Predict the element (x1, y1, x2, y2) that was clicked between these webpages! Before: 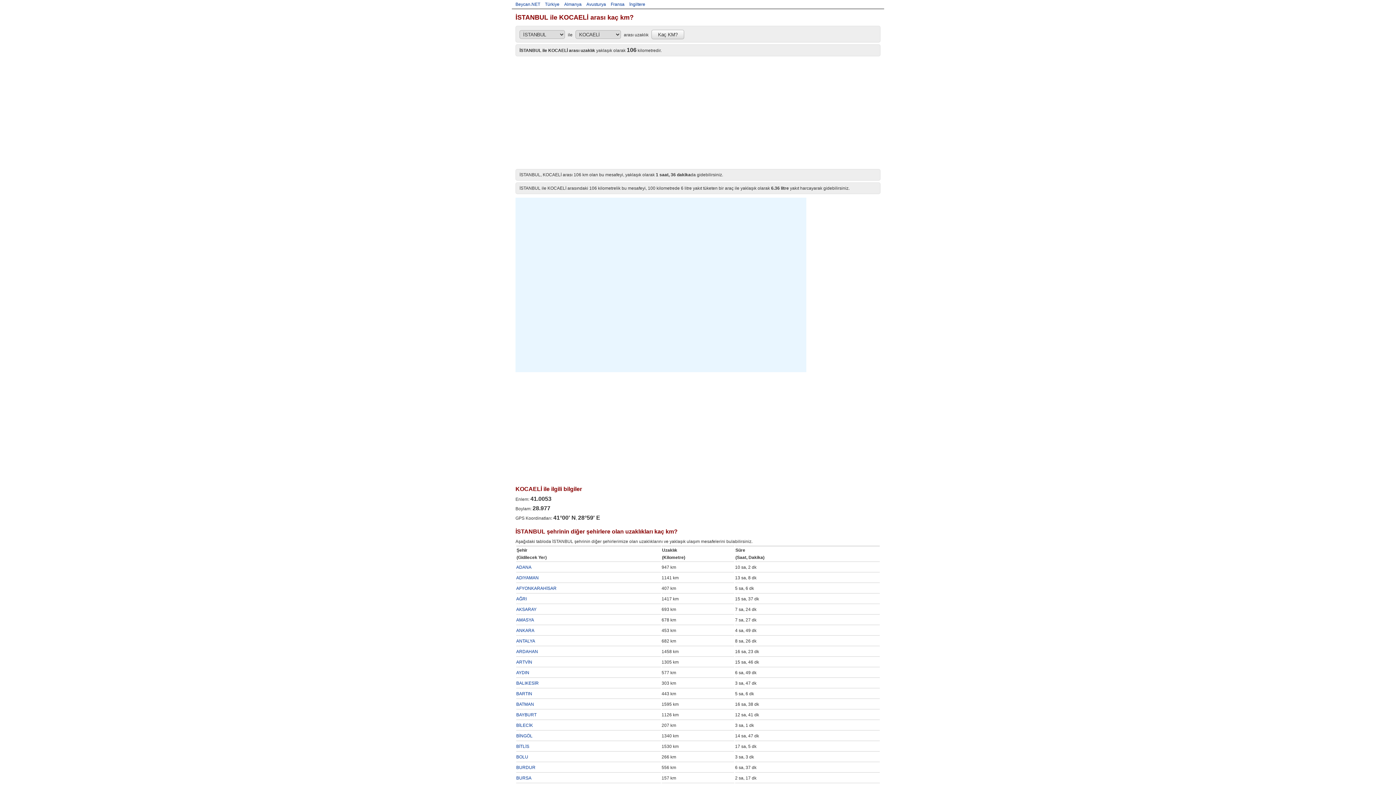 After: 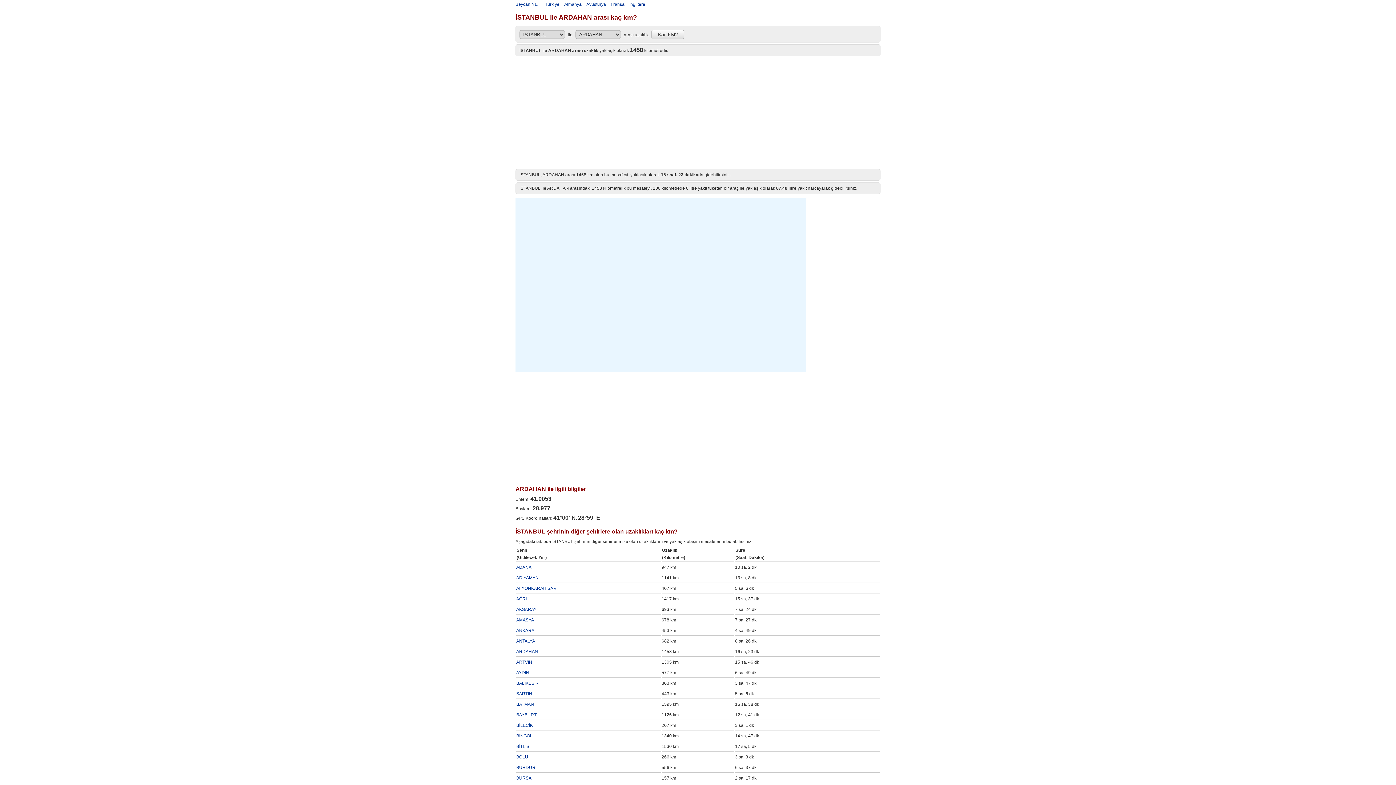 Action: bbox: (516, 649, 538, 654) label: ARDAHAN